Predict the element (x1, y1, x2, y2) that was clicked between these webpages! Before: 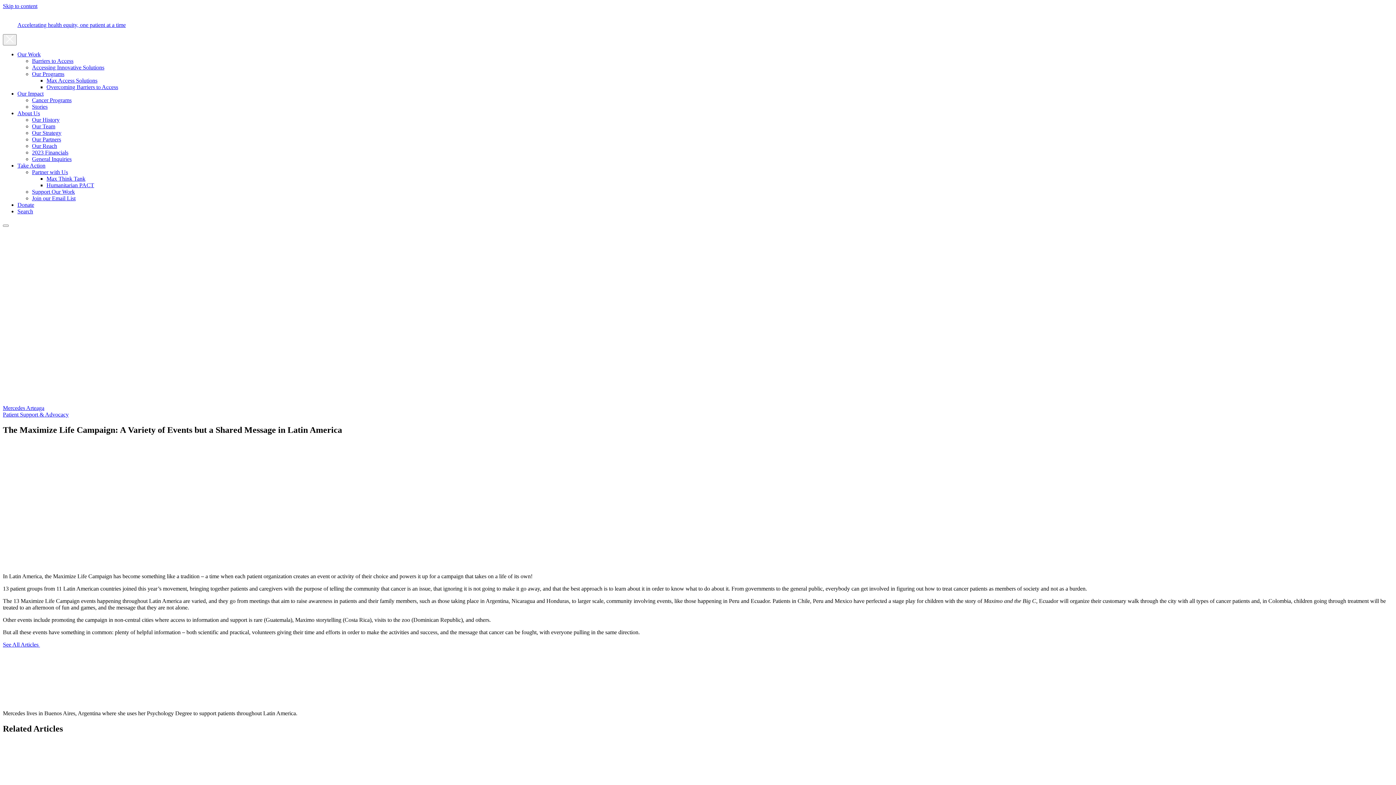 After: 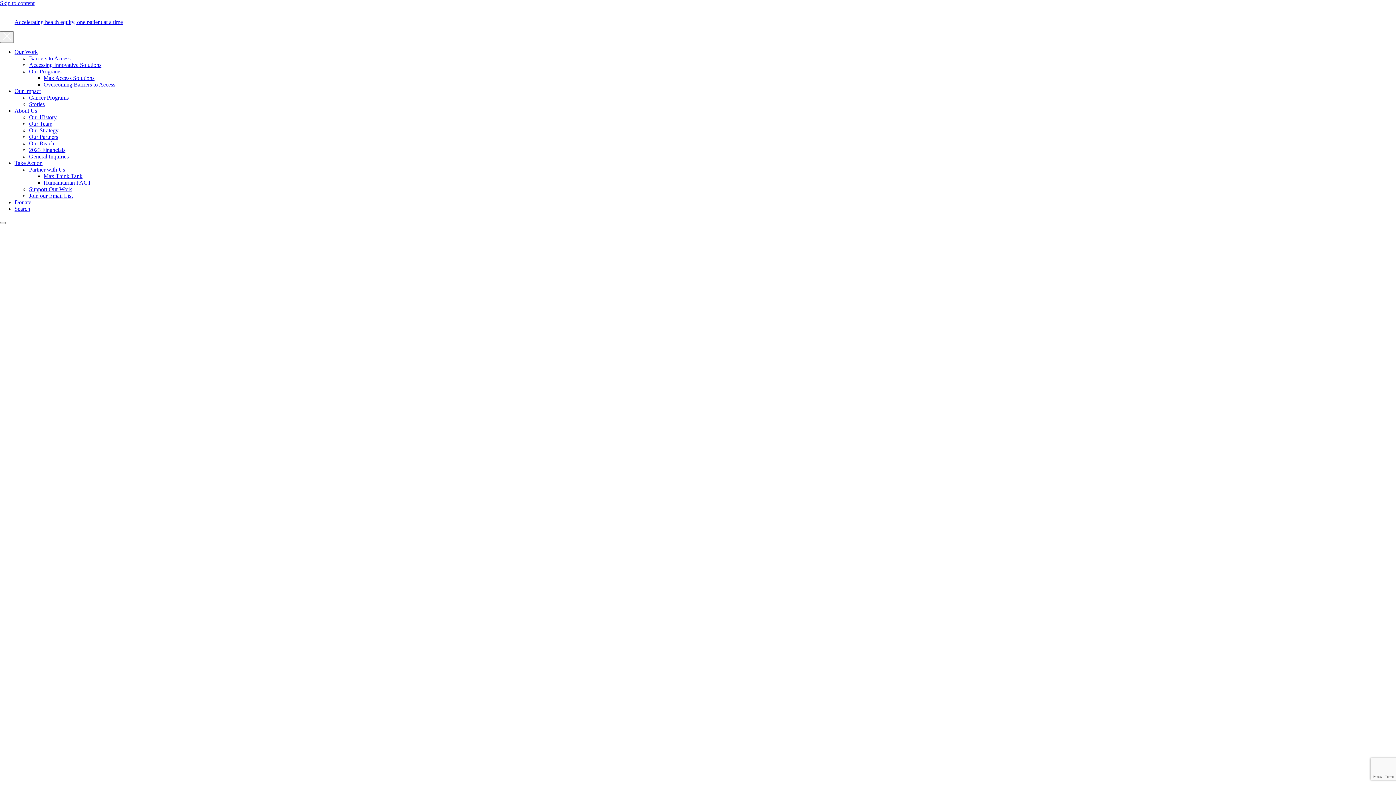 Action: bbox: (2, 15, 1393, 28) label: Accelerating health equity, one patient at a time